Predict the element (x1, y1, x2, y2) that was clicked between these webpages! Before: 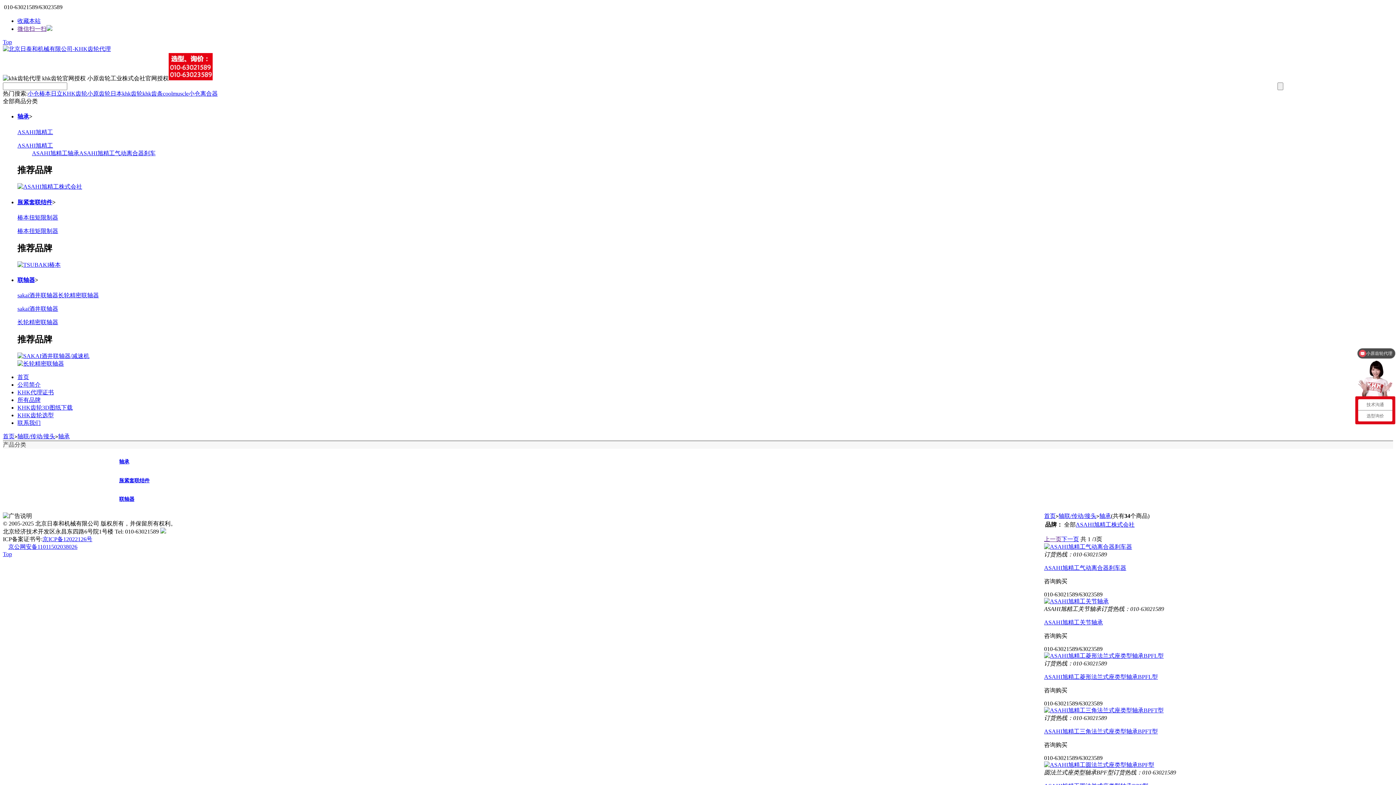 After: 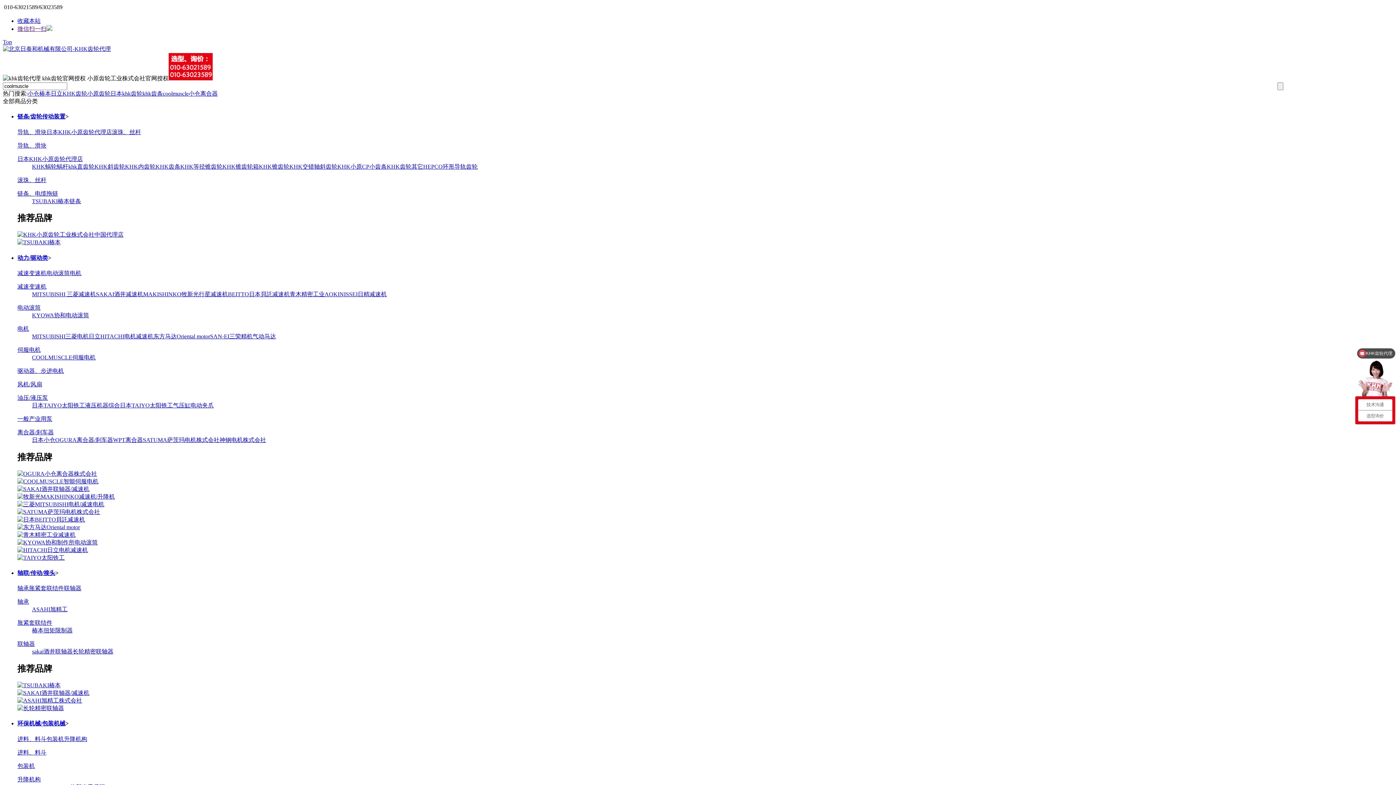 Action: bbox: (162, 90, 188, 96) label: coolmuscle